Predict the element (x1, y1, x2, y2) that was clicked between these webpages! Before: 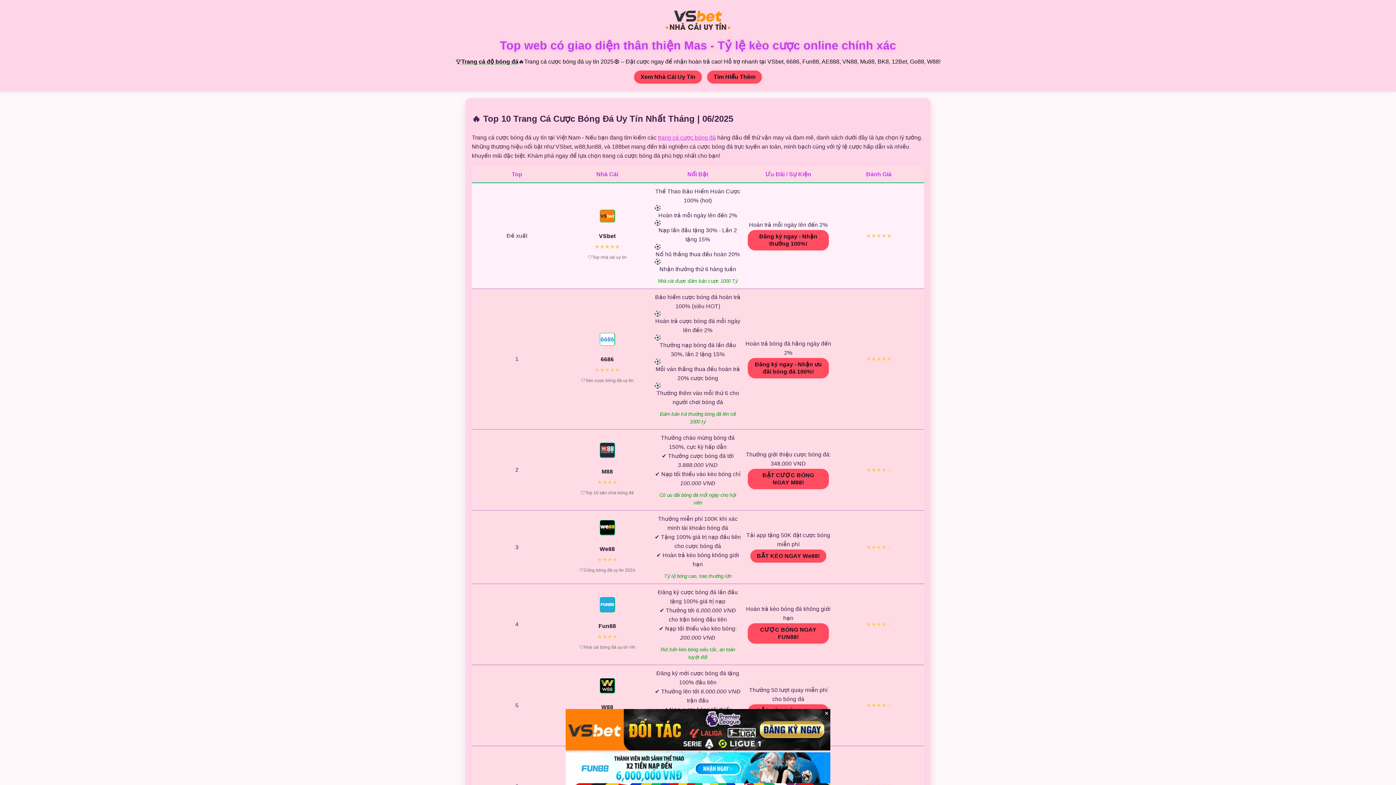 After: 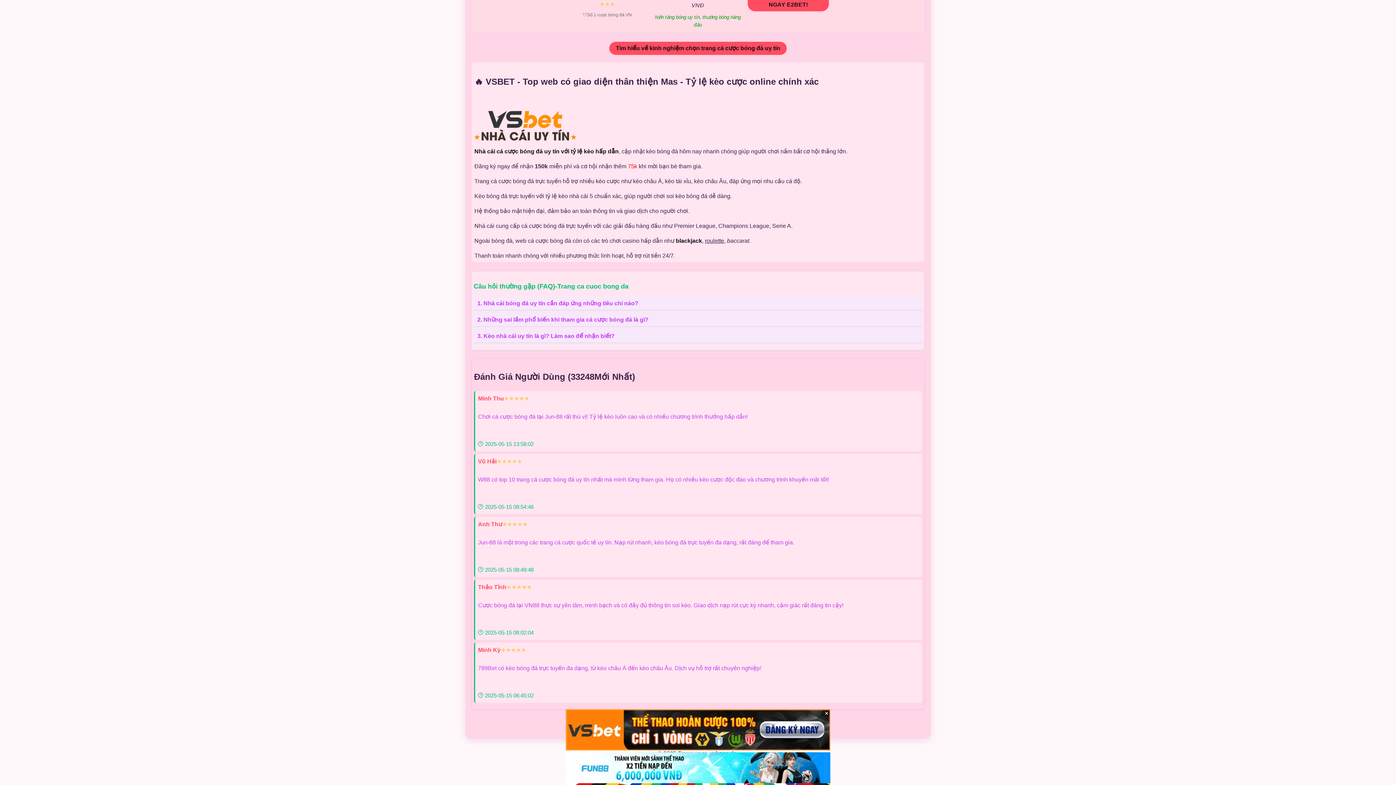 Action: bbox: (707, 70, 762, 83) label: Tìm Hiểu Thêm